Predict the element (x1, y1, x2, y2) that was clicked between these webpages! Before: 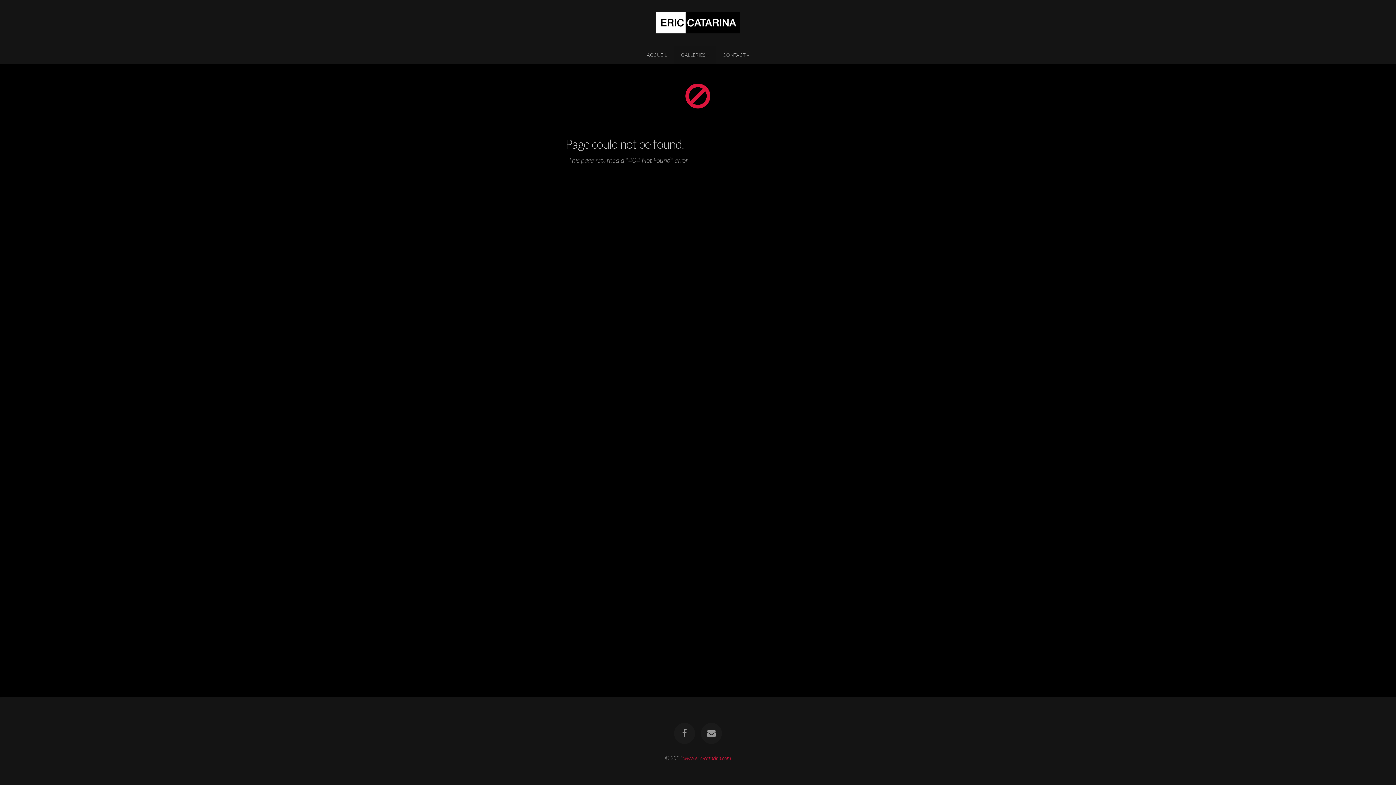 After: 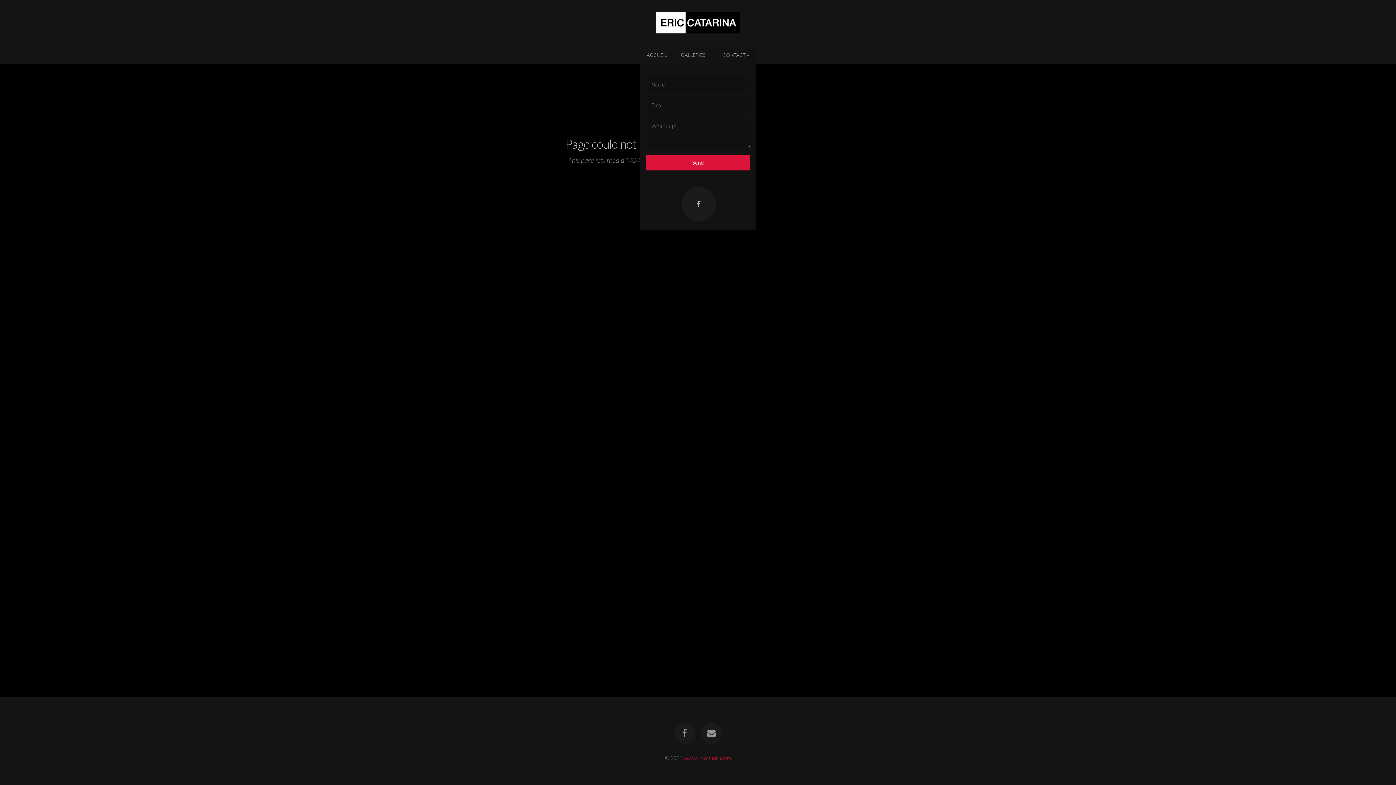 Action: bbox: (715, 45, 756, 64) label: CONTACT